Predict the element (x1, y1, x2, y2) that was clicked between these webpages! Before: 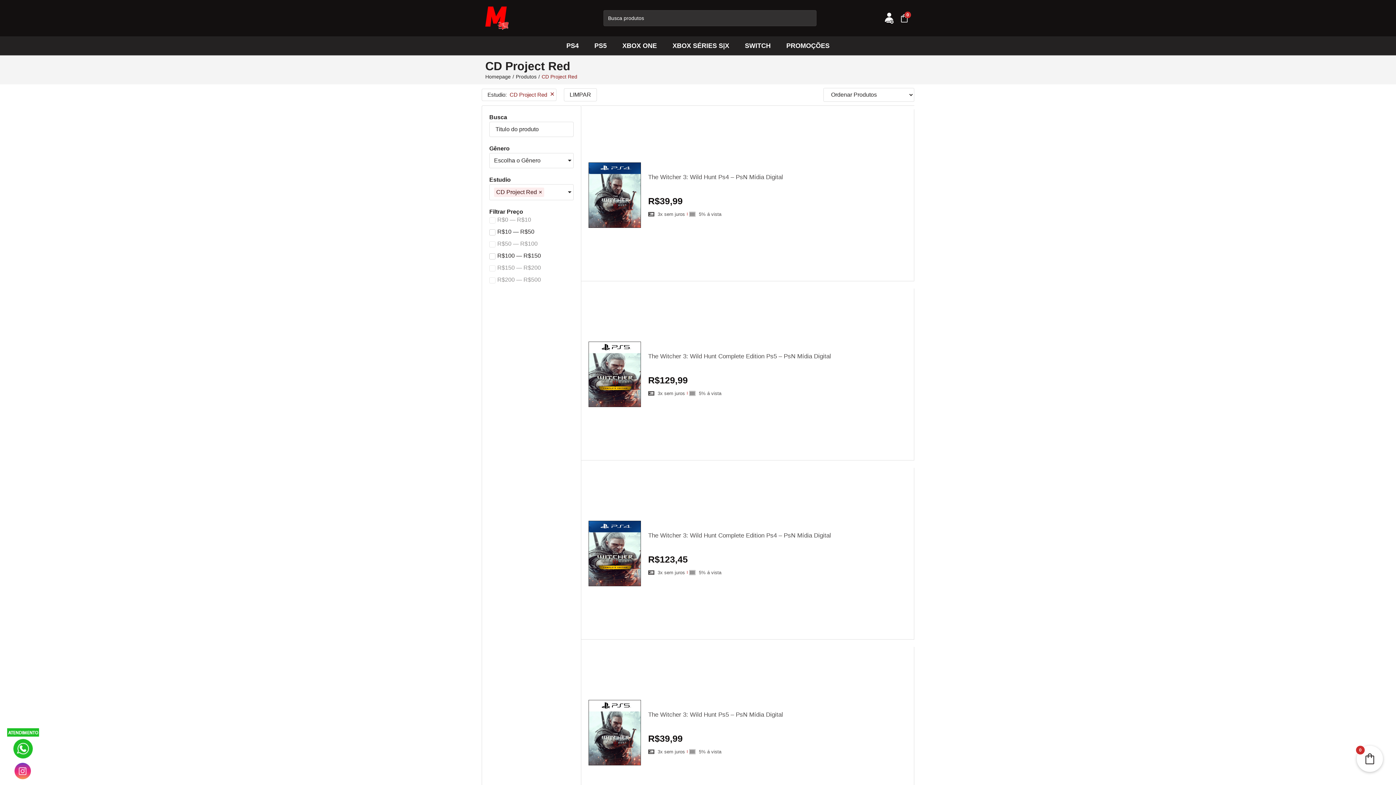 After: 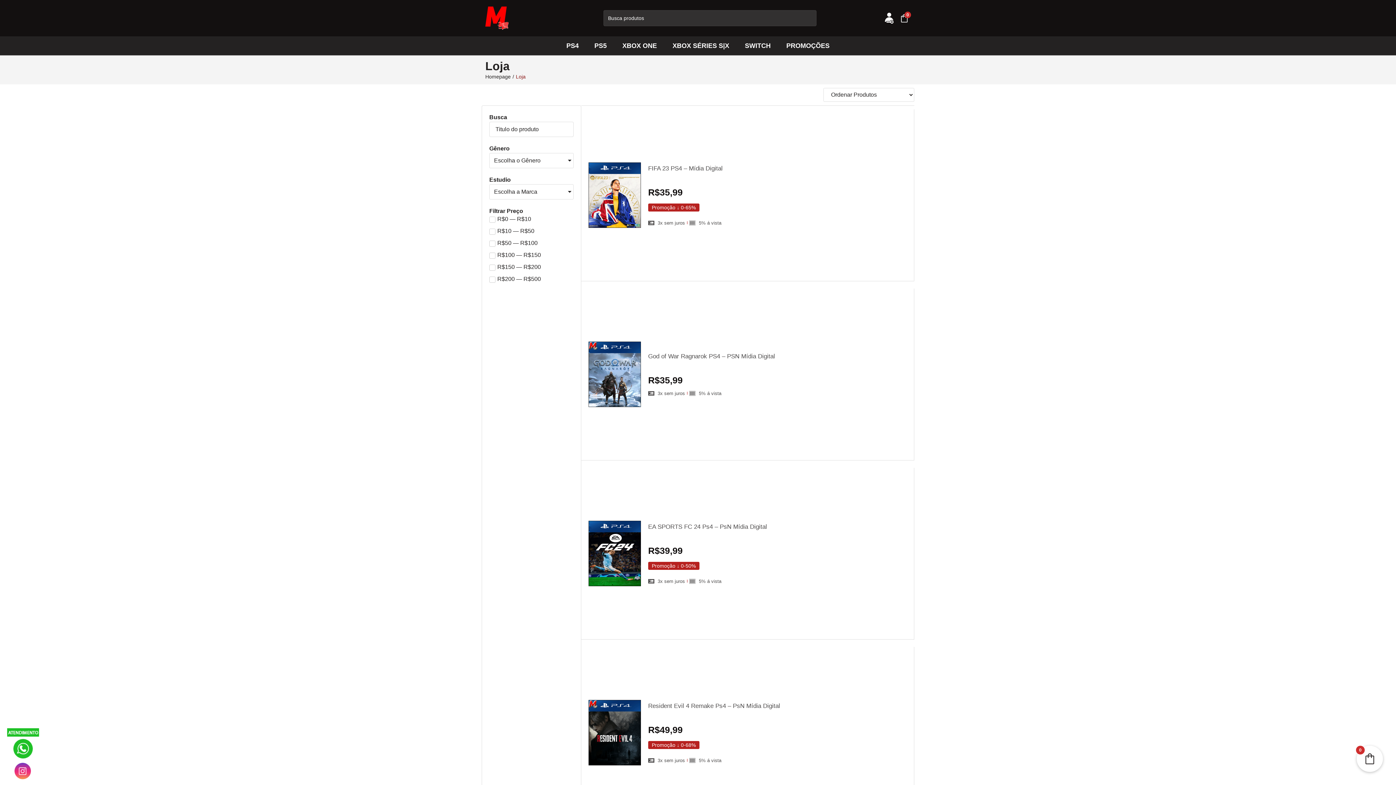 Action: label: Produtos bbox: (516, 73, 536, 80)